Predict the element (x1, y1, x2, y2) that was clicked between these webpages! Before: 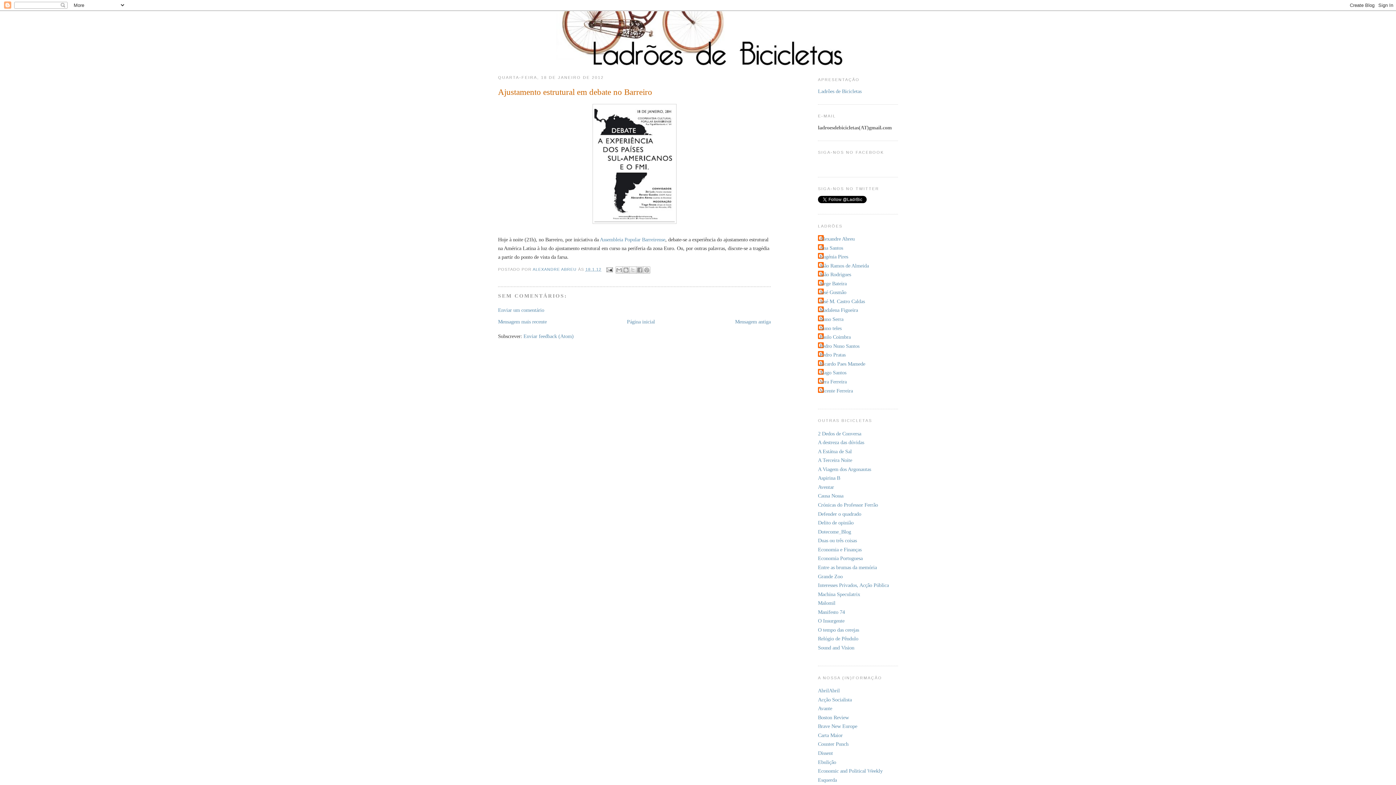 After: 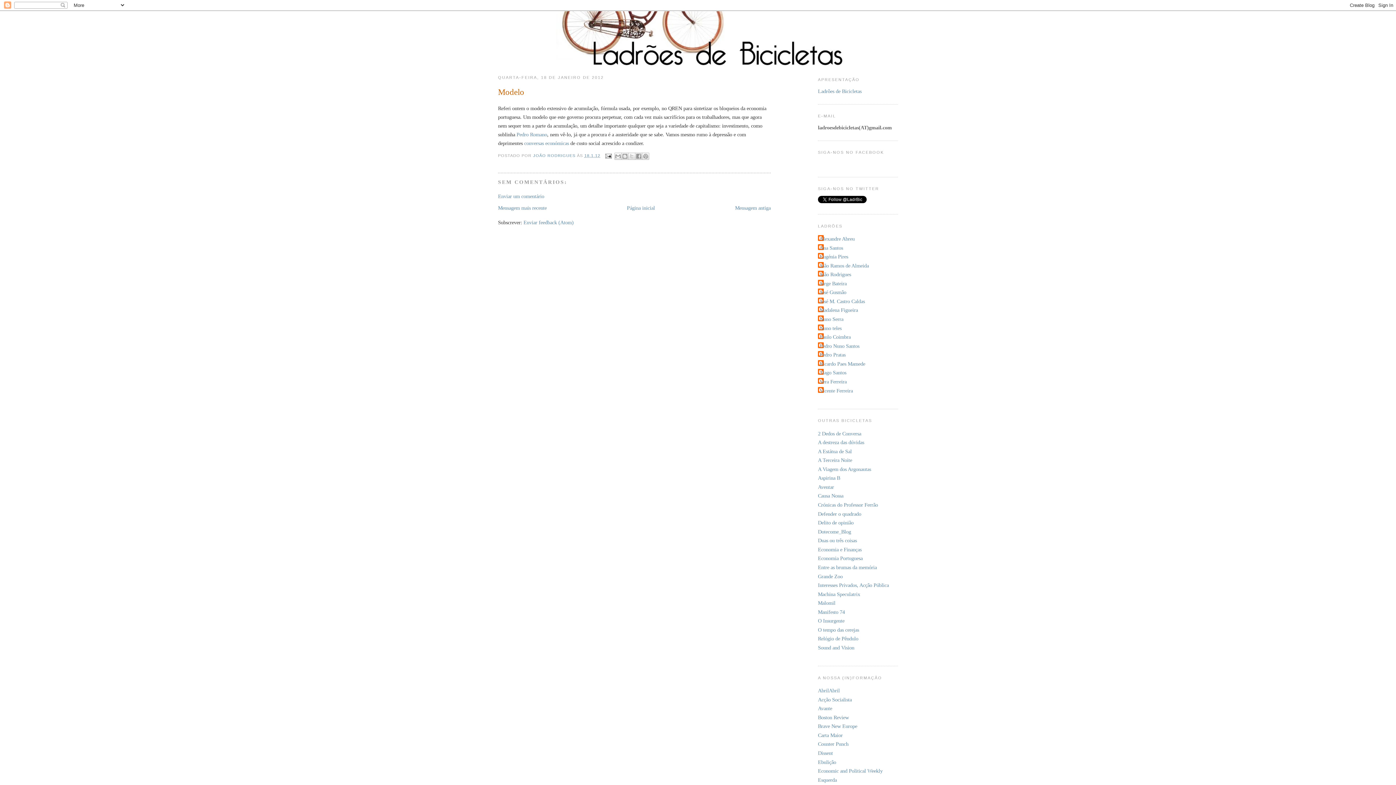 Action: bbox: (498, 318, 546, 324) label: Mensagem mais recente